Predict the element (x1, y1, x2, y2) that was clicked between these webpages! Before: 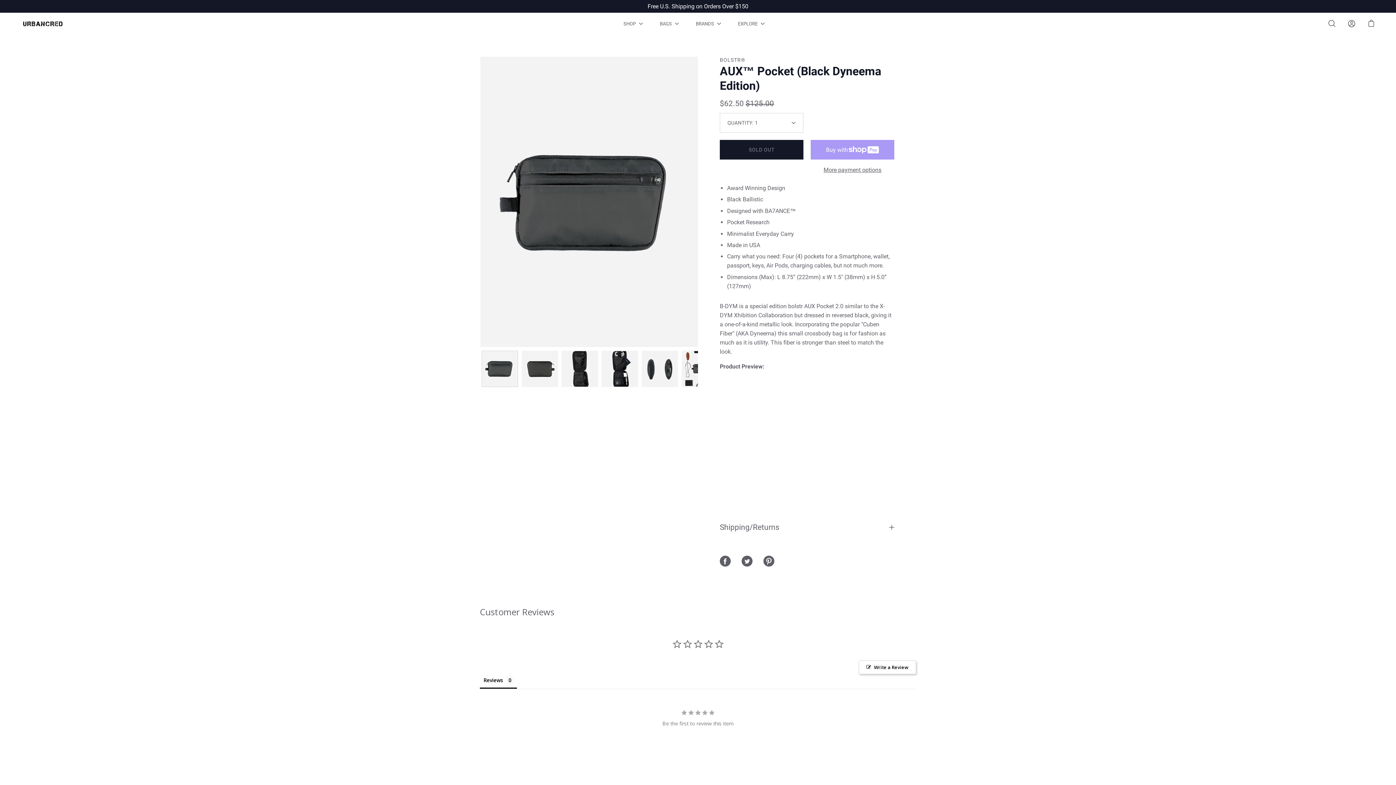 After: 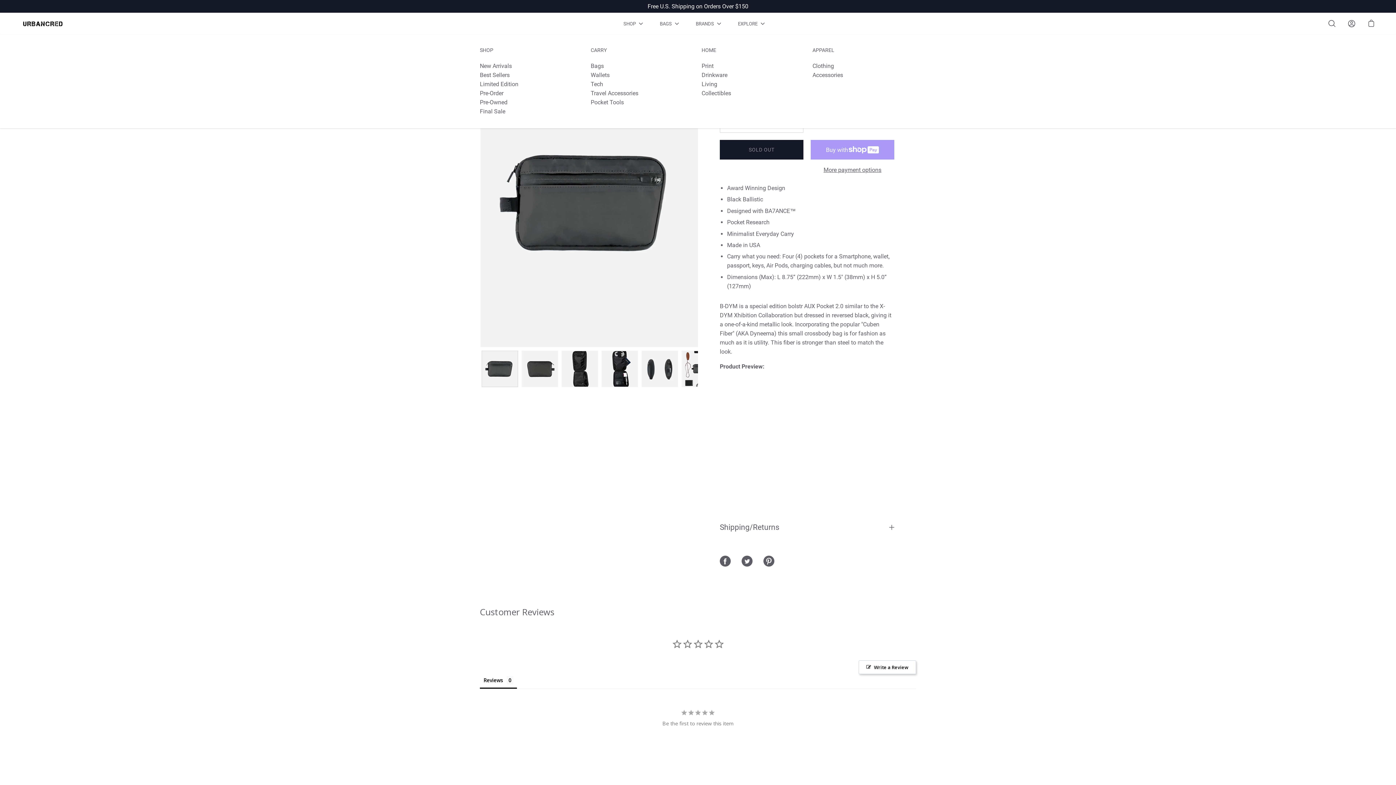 Action: bbox: (636, 19, 646, 27) label: Show submenu